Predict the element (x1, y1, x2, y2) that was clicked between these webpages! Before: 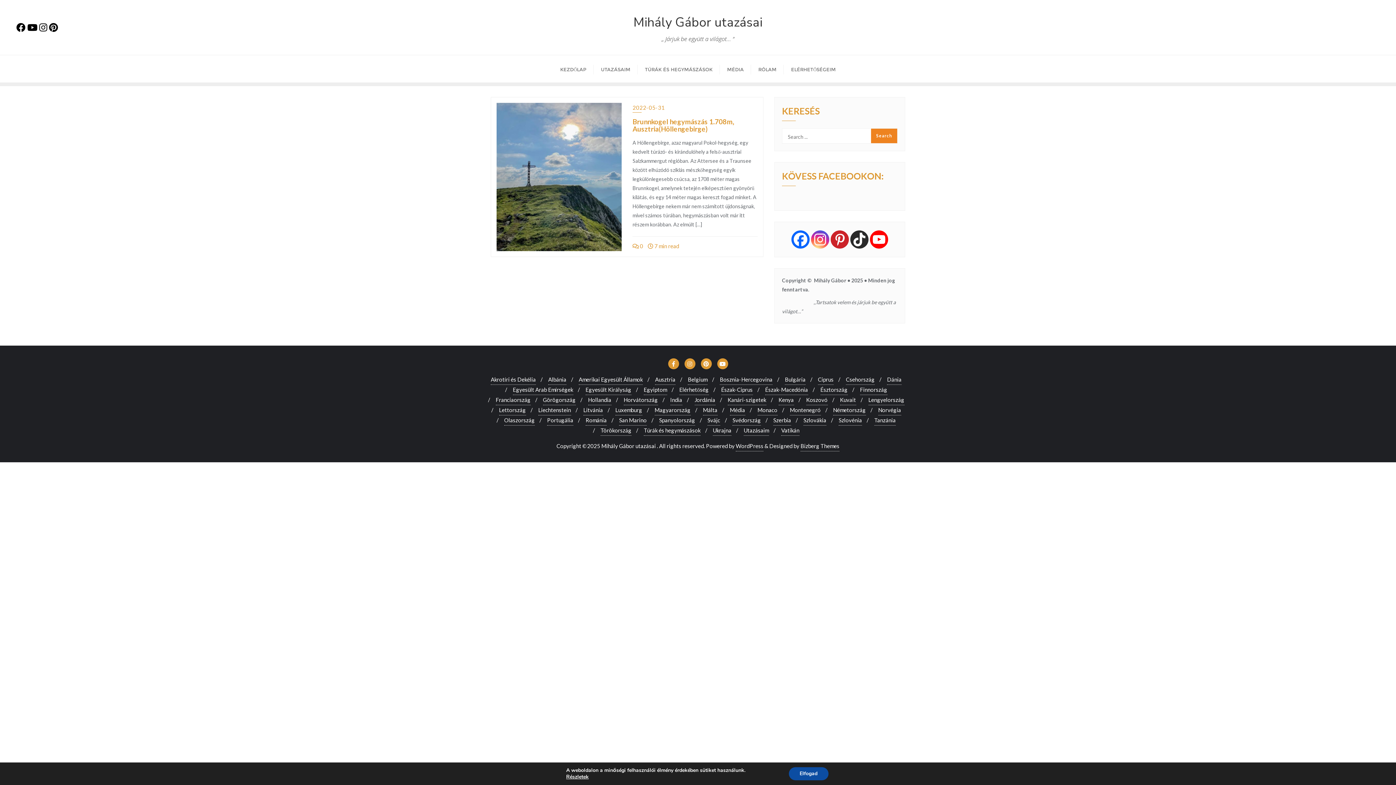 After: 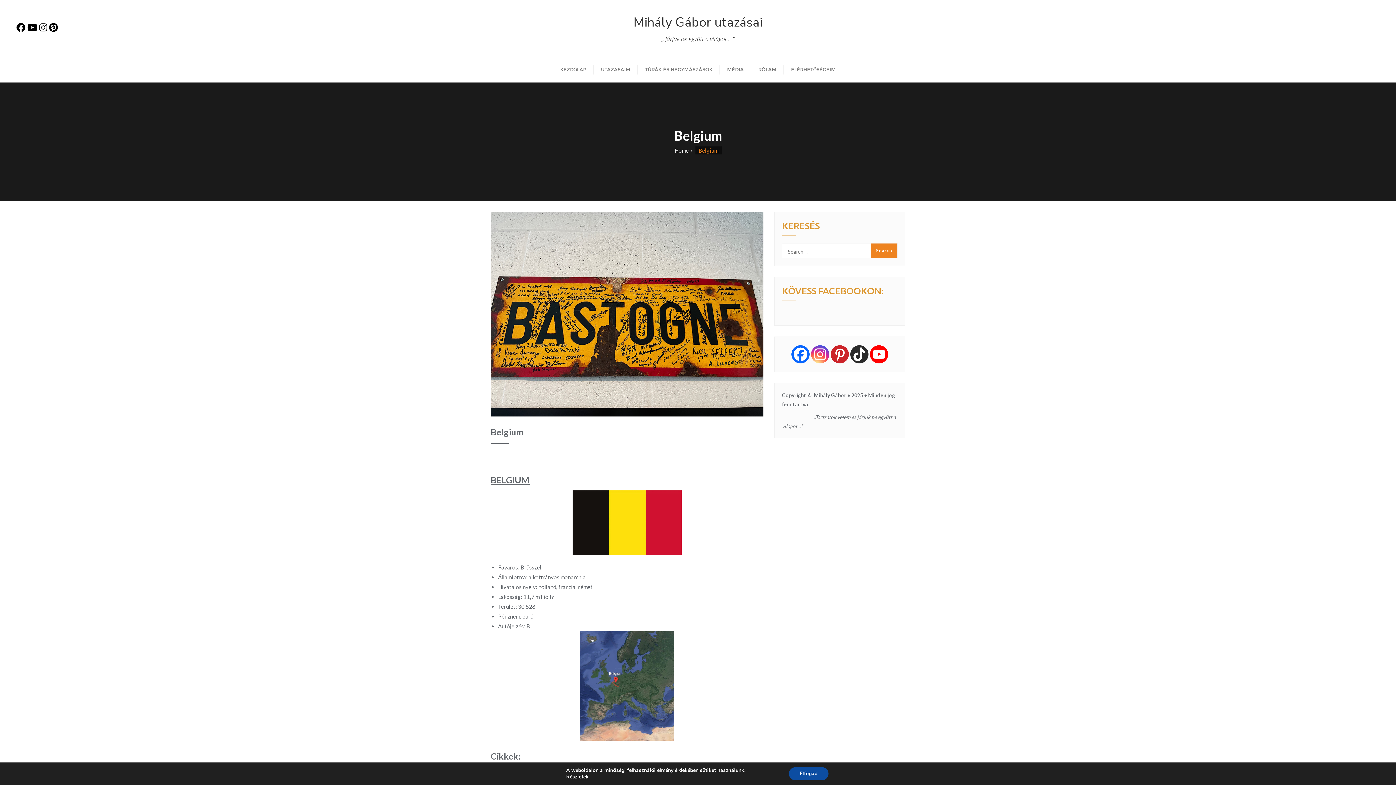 Action: label: Belgium bbox: (688, 374, 707, 385)